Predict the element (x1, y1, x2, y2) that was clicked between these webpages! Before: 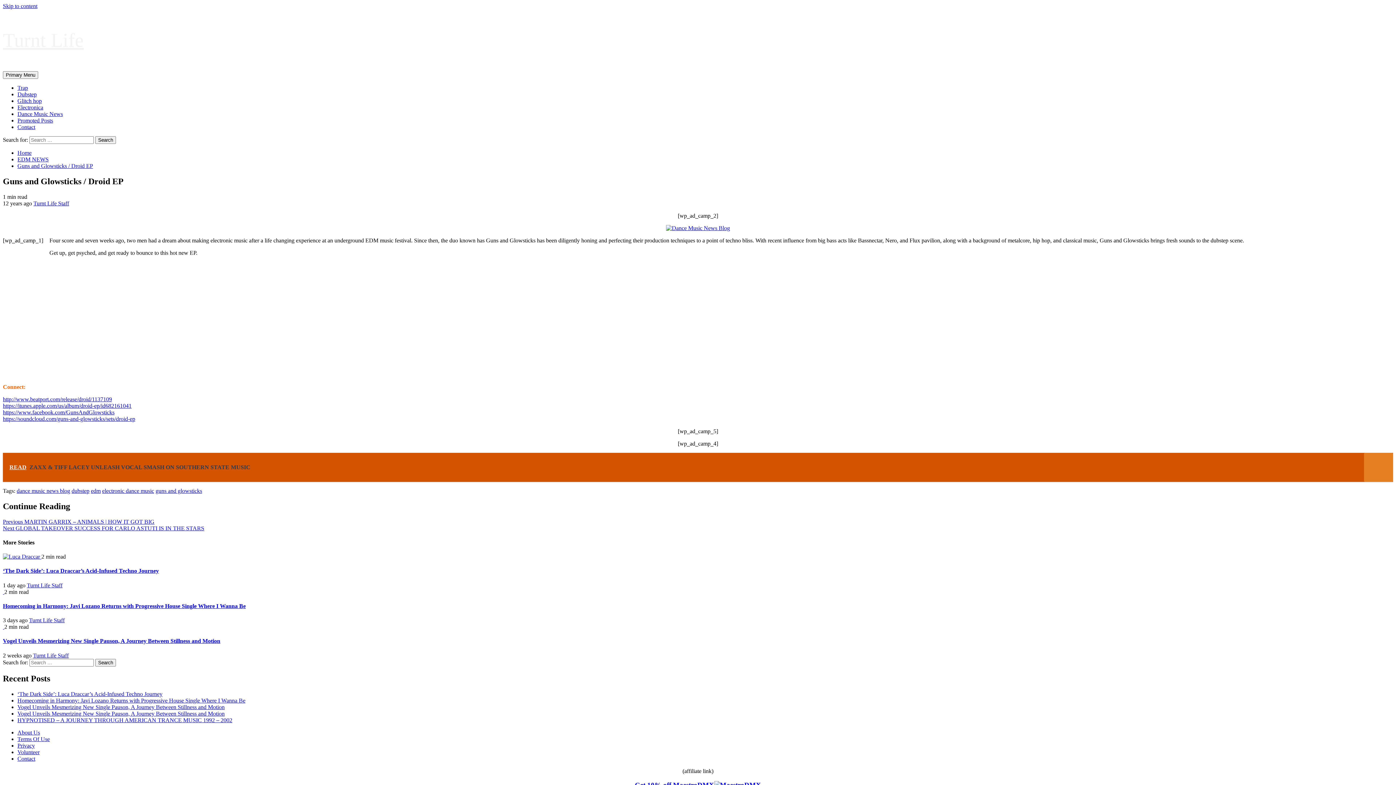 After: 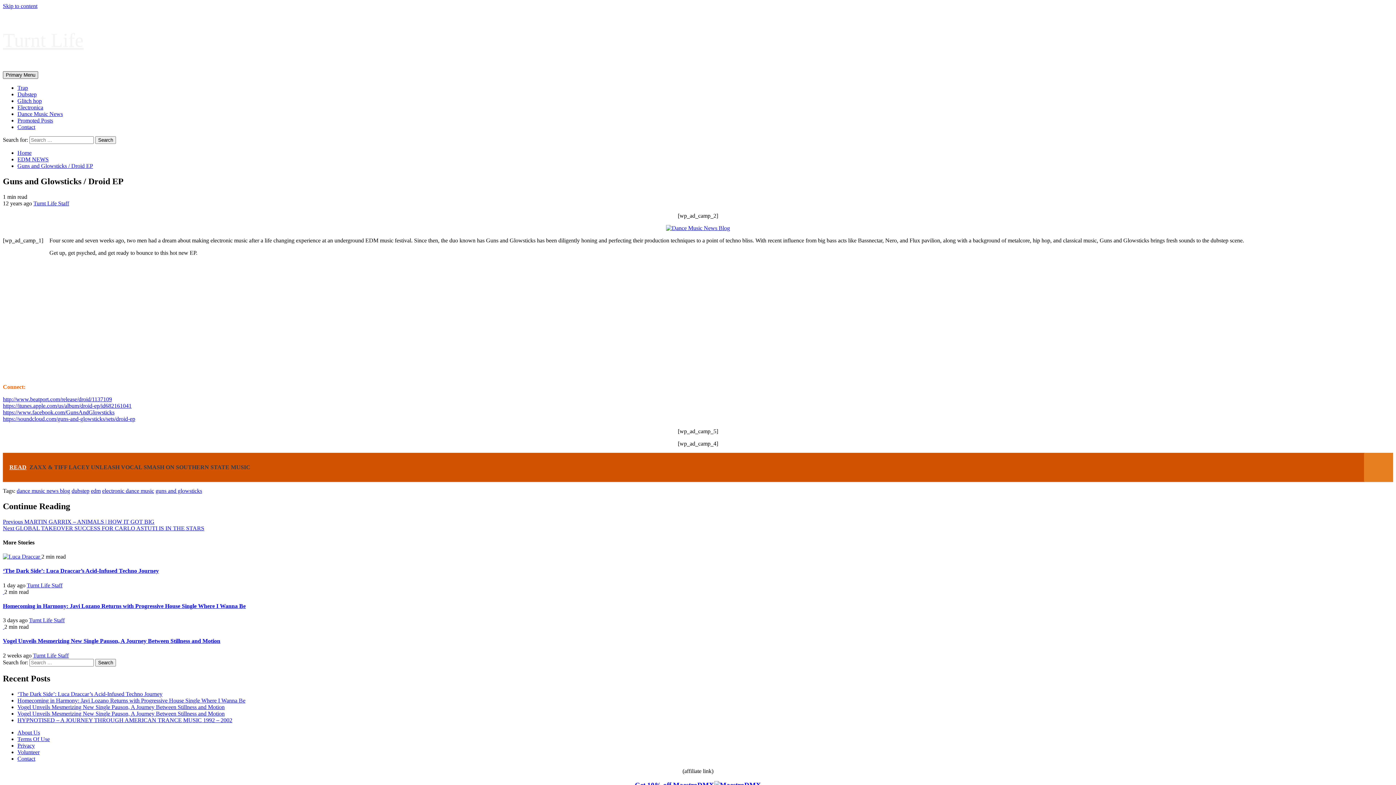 Action: bbox: (2, 71, 38, 78) label: Primary Menu